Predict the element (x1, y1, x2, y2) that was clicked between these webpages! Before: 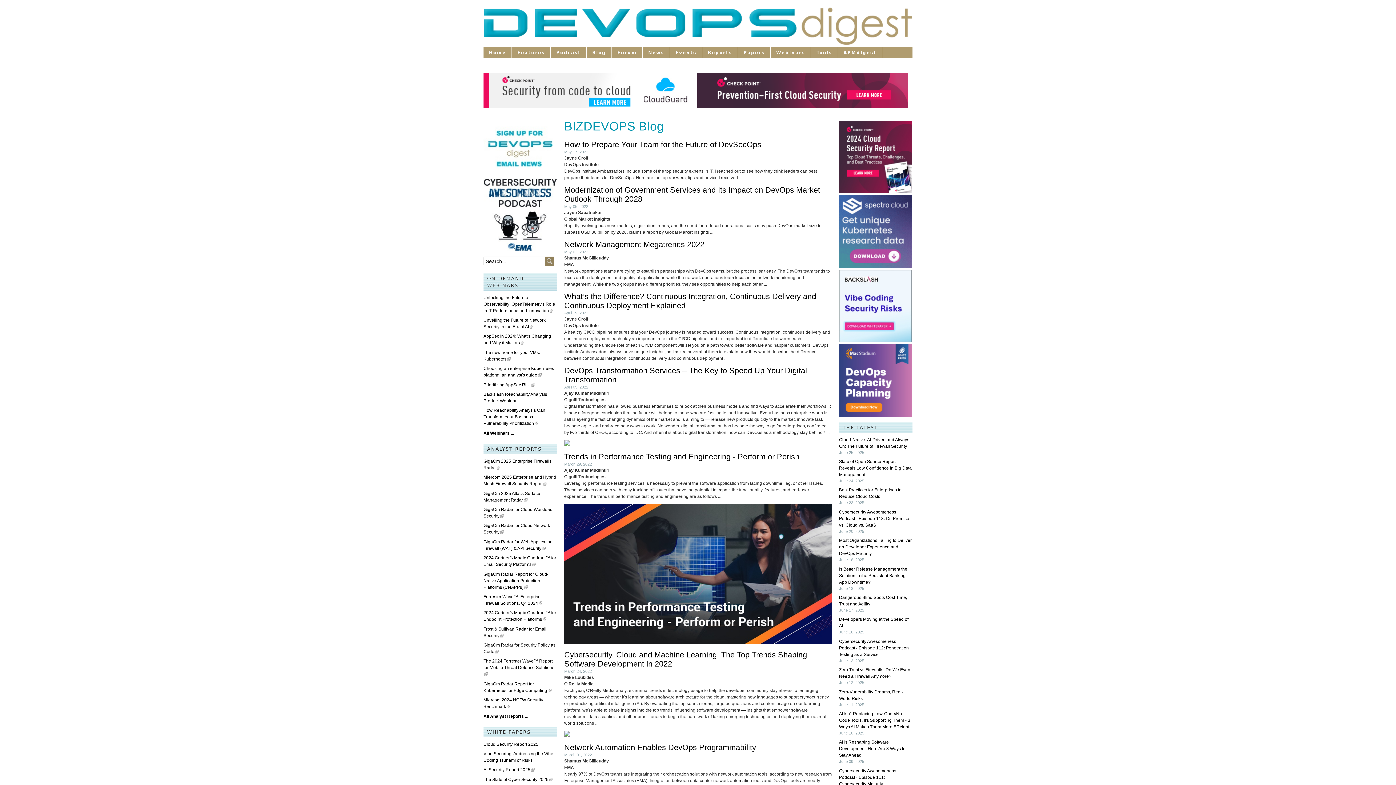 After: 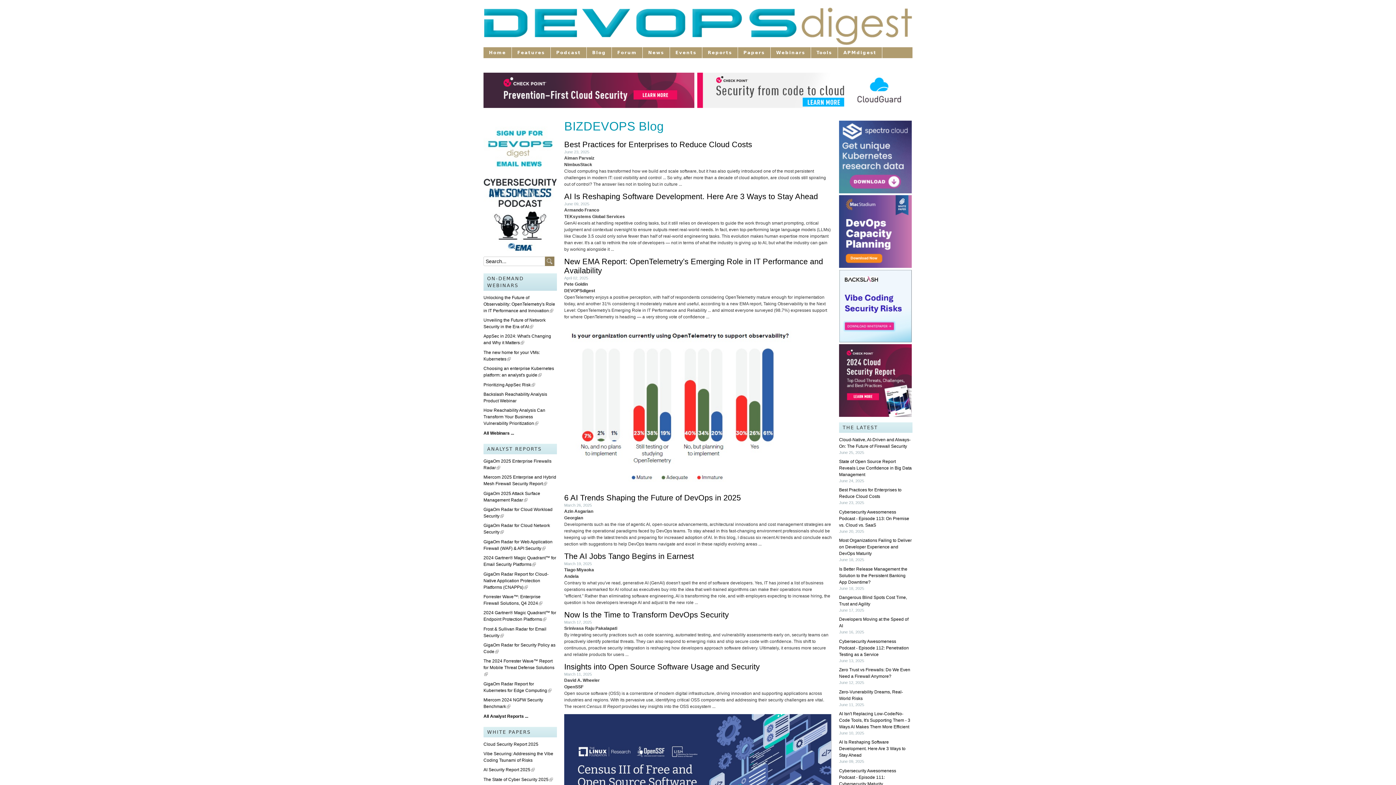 Action: bbox: (586, 47, 612, 58) label: Blog